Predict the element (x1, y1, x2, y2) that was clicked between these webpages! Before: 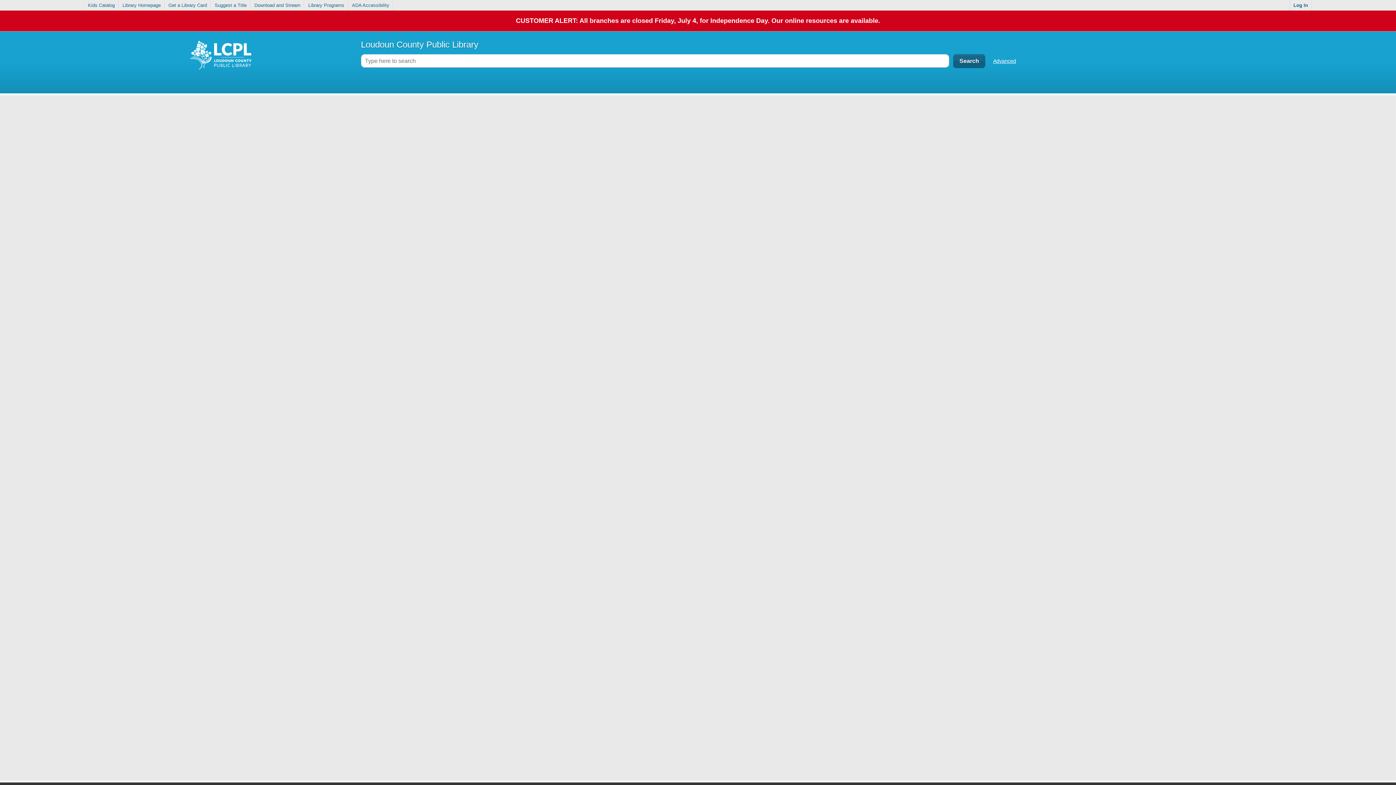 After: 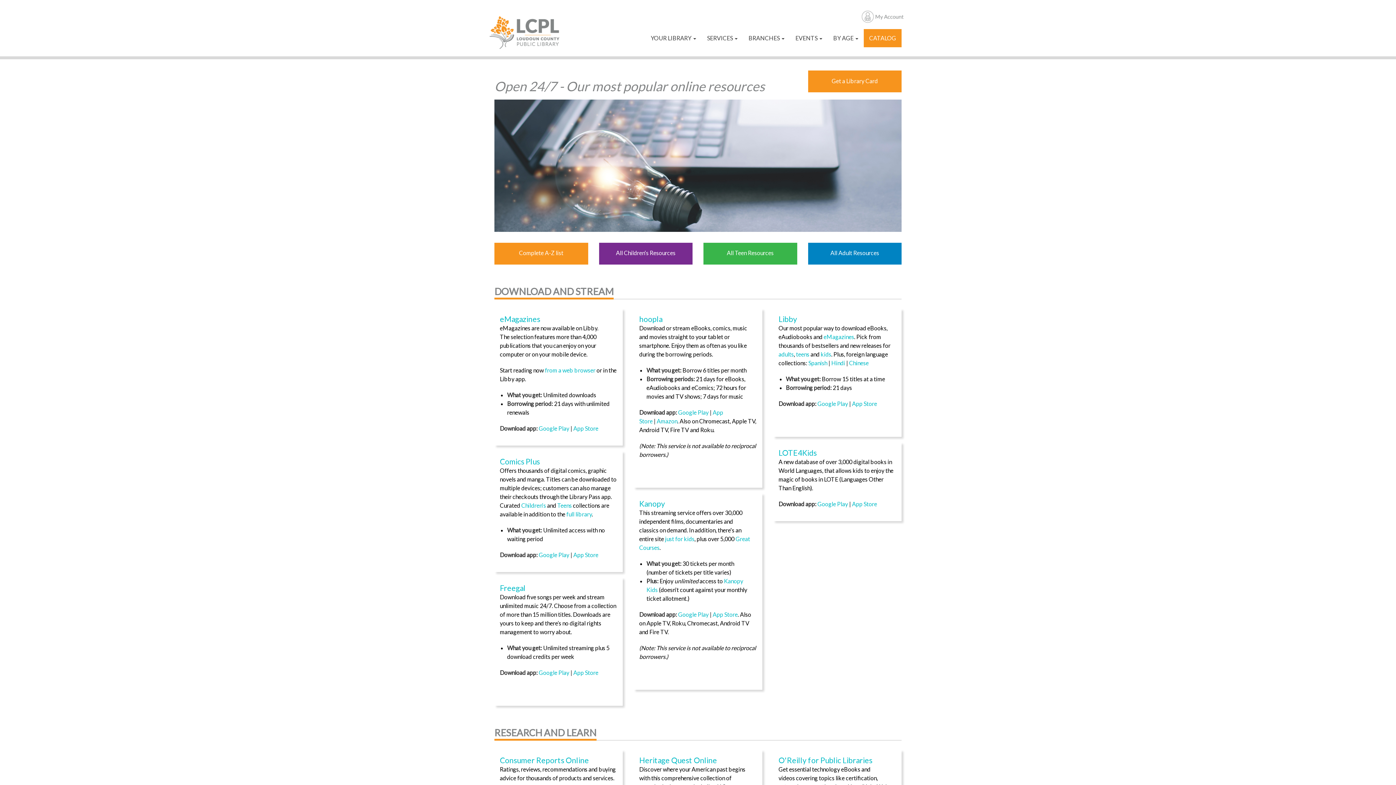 Action: label: Download and Stream bbox: (250, 0, 304, 10)